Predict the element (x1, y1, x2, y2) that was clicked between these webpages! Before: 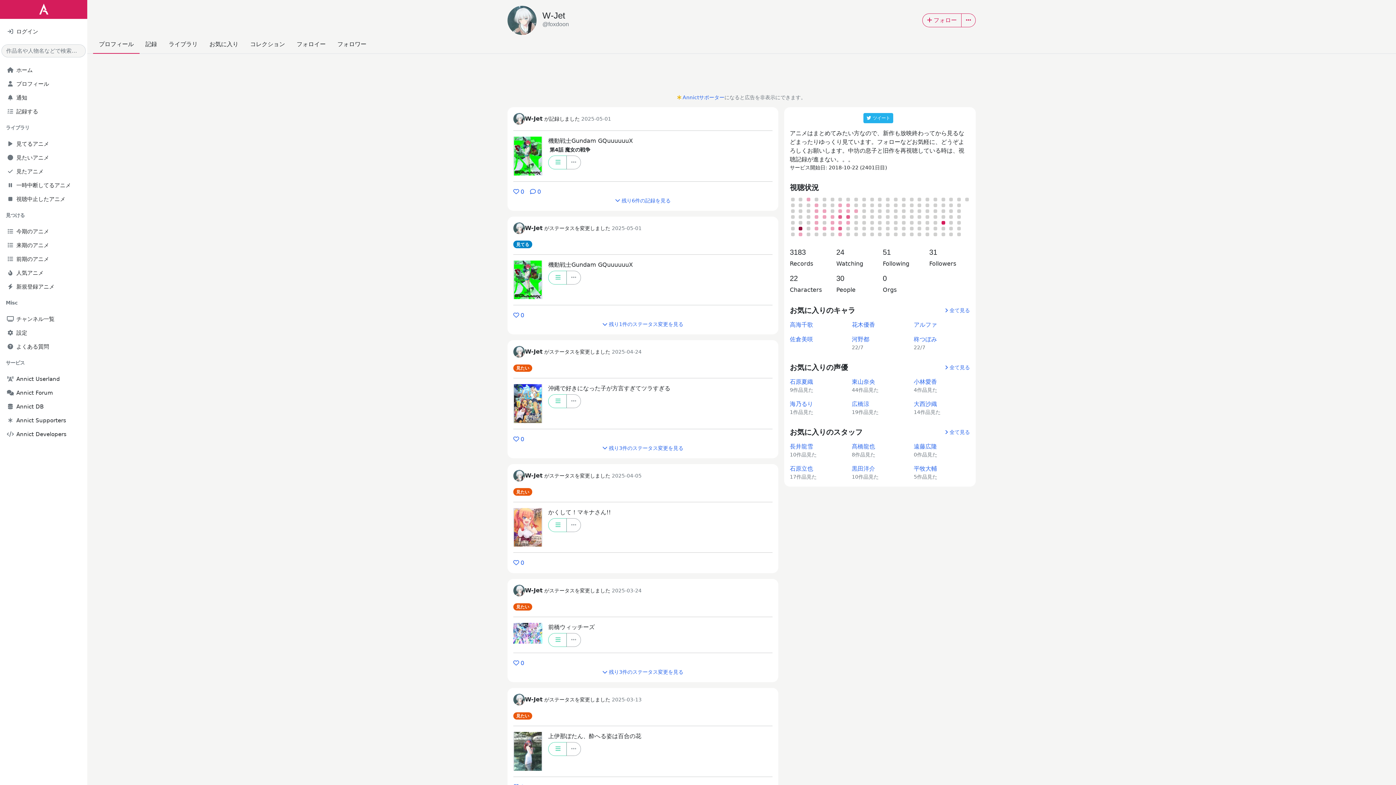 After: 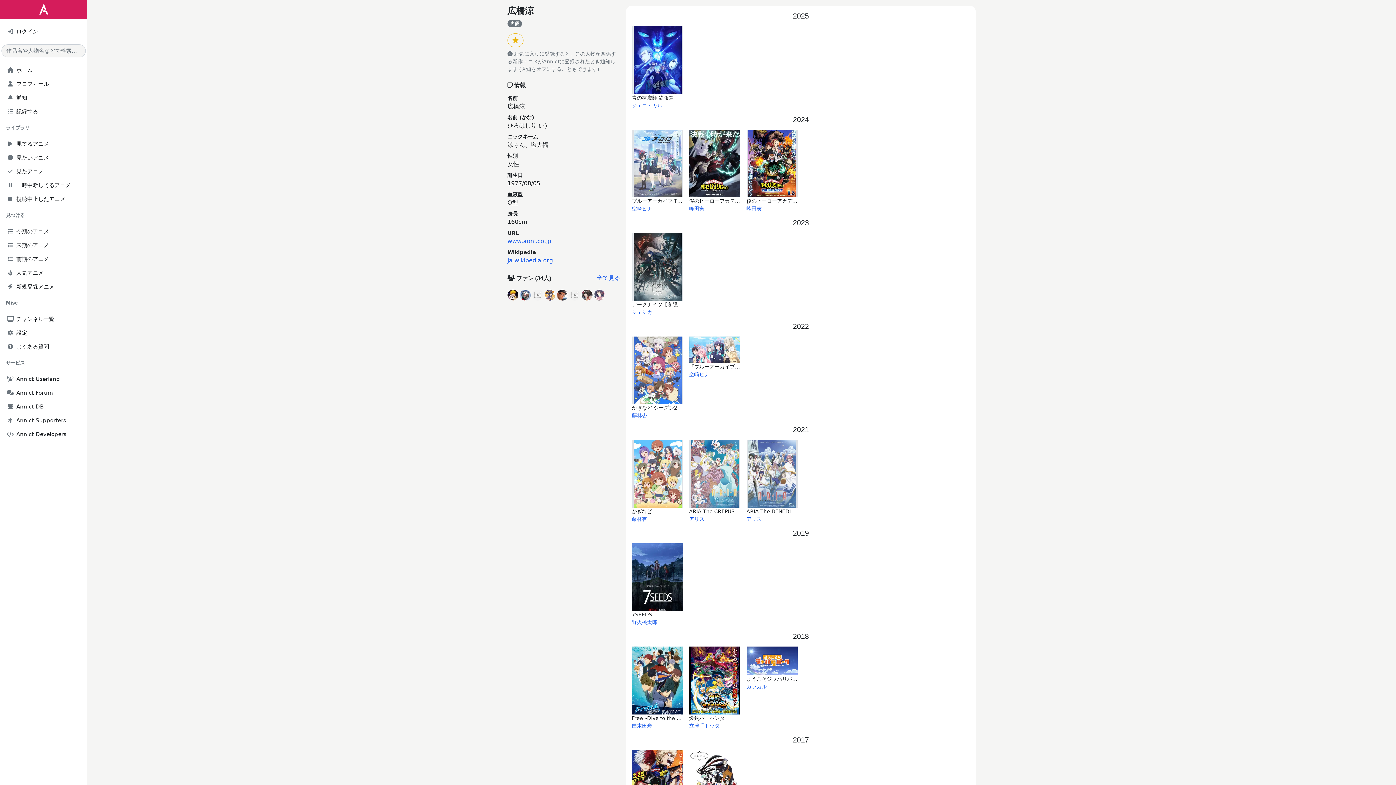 Action: label: 広橋涼 bbox: (852, 400, 869, 407)